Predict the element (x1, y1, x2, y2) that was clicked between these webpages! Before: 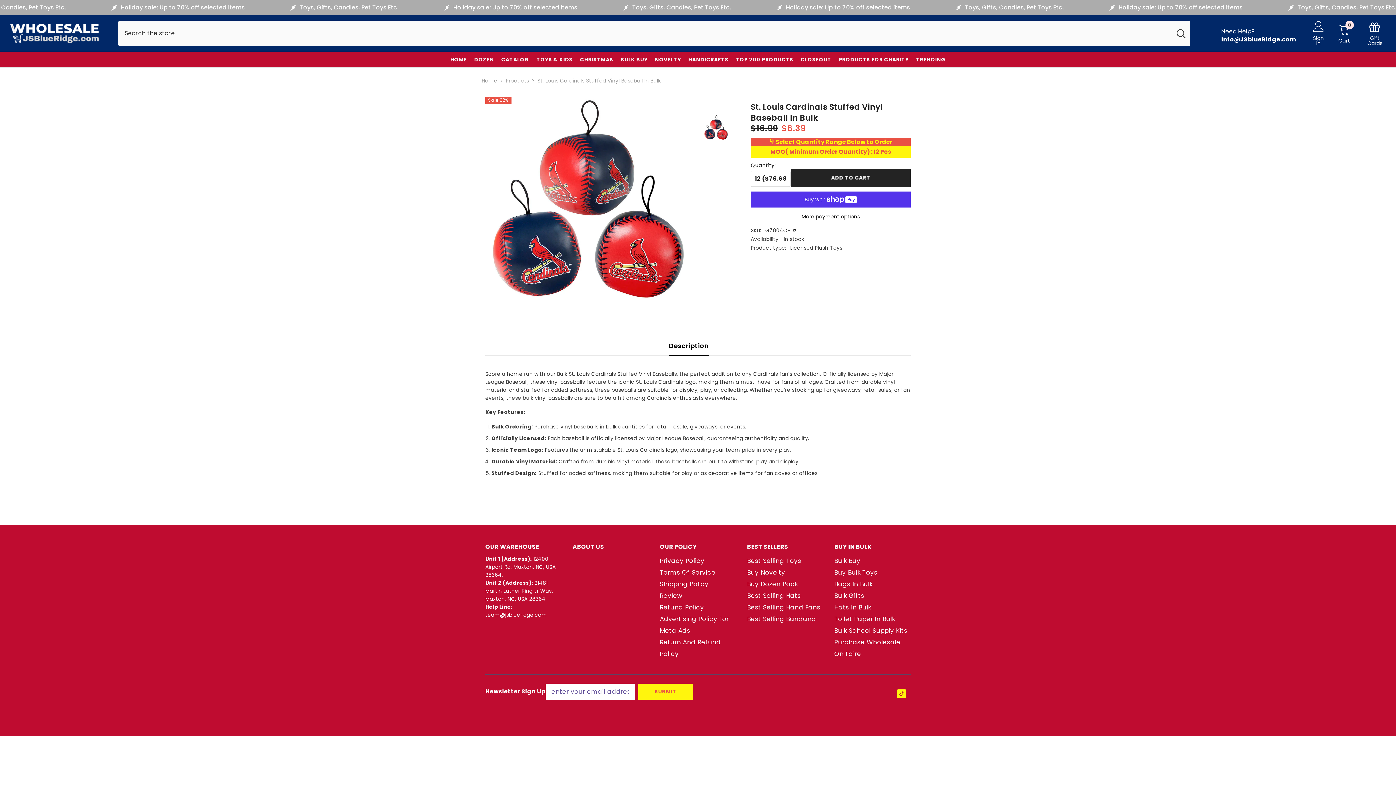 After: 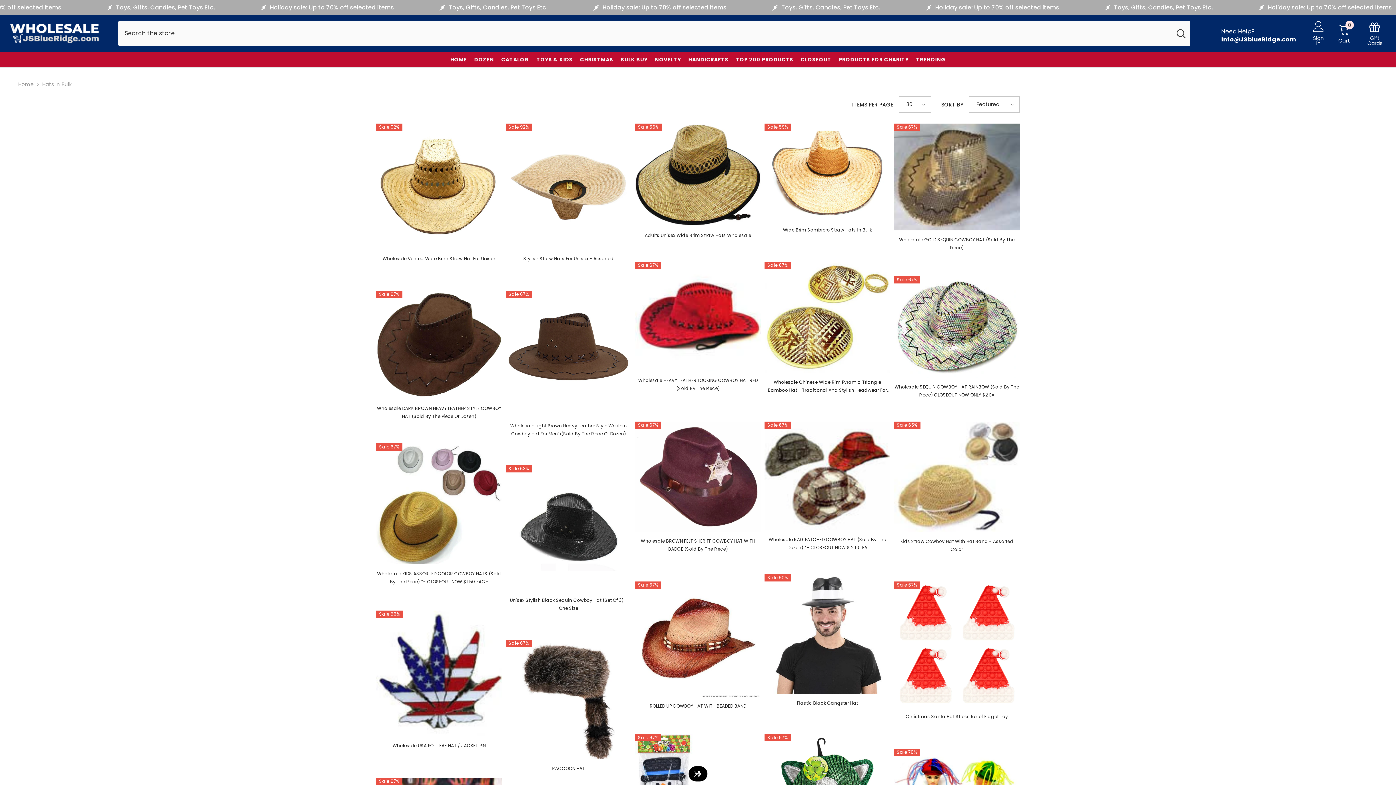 Action: label: Hats In Bulk bbox: (834, 601, 871, 613)